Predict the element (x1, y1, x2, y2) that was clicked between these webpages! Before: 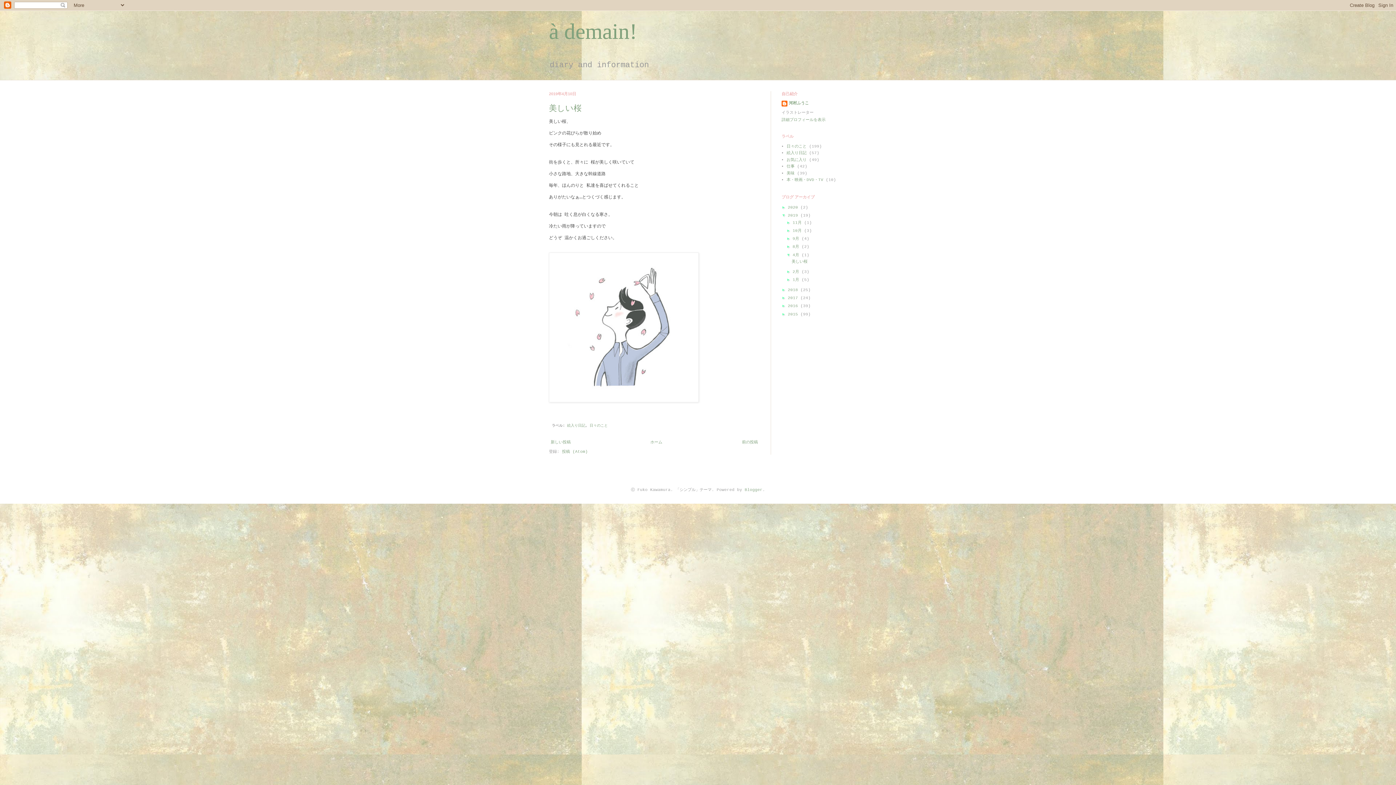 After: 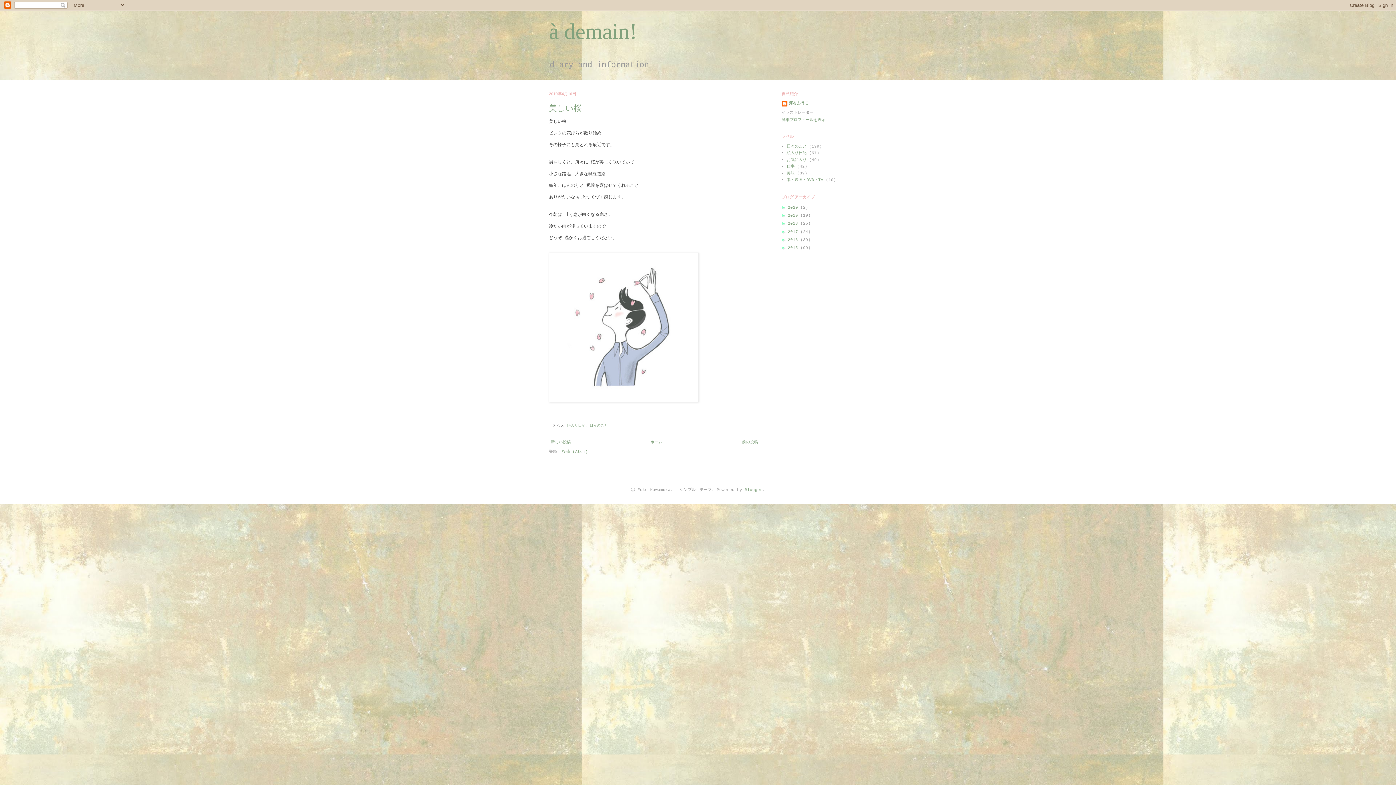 Action: label: ▼   bbox: (781, 213, 788, 217)